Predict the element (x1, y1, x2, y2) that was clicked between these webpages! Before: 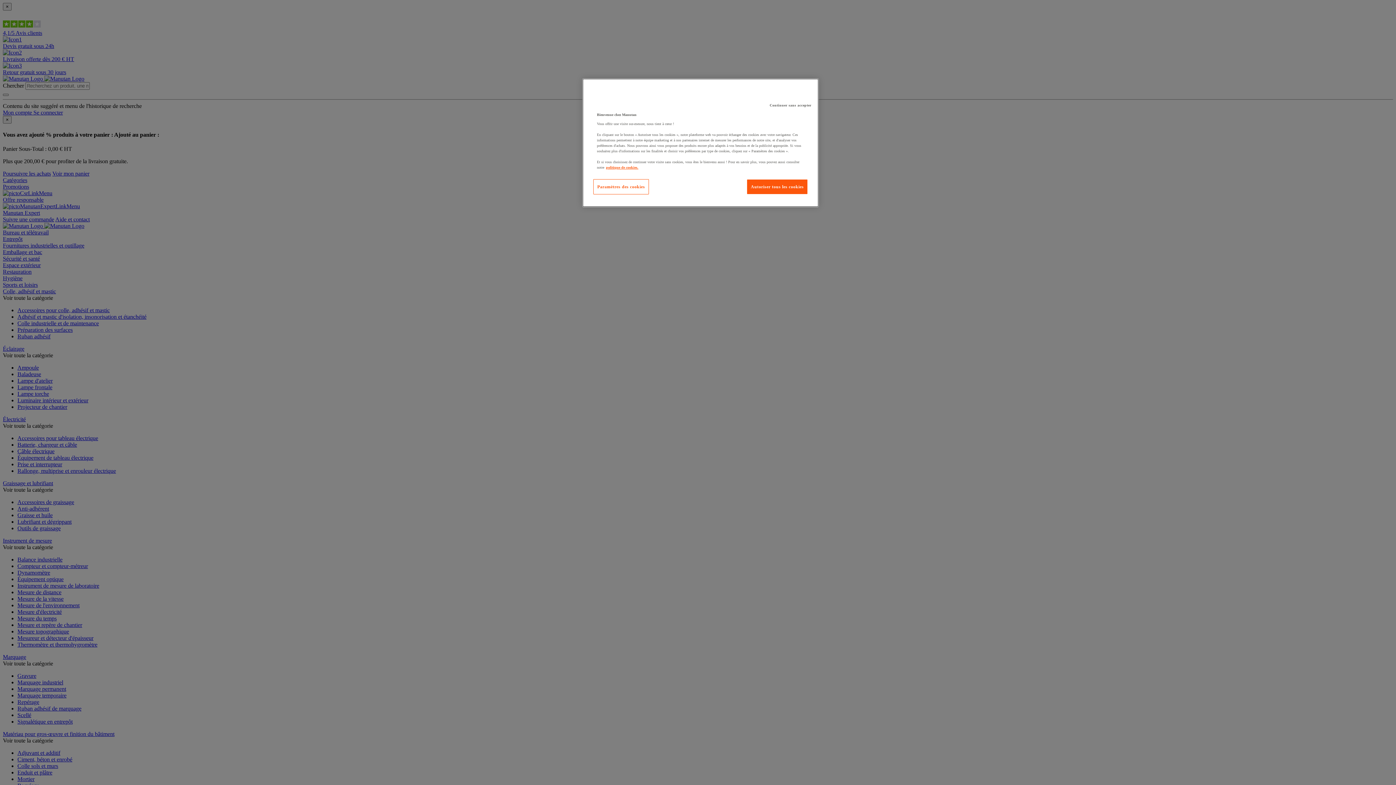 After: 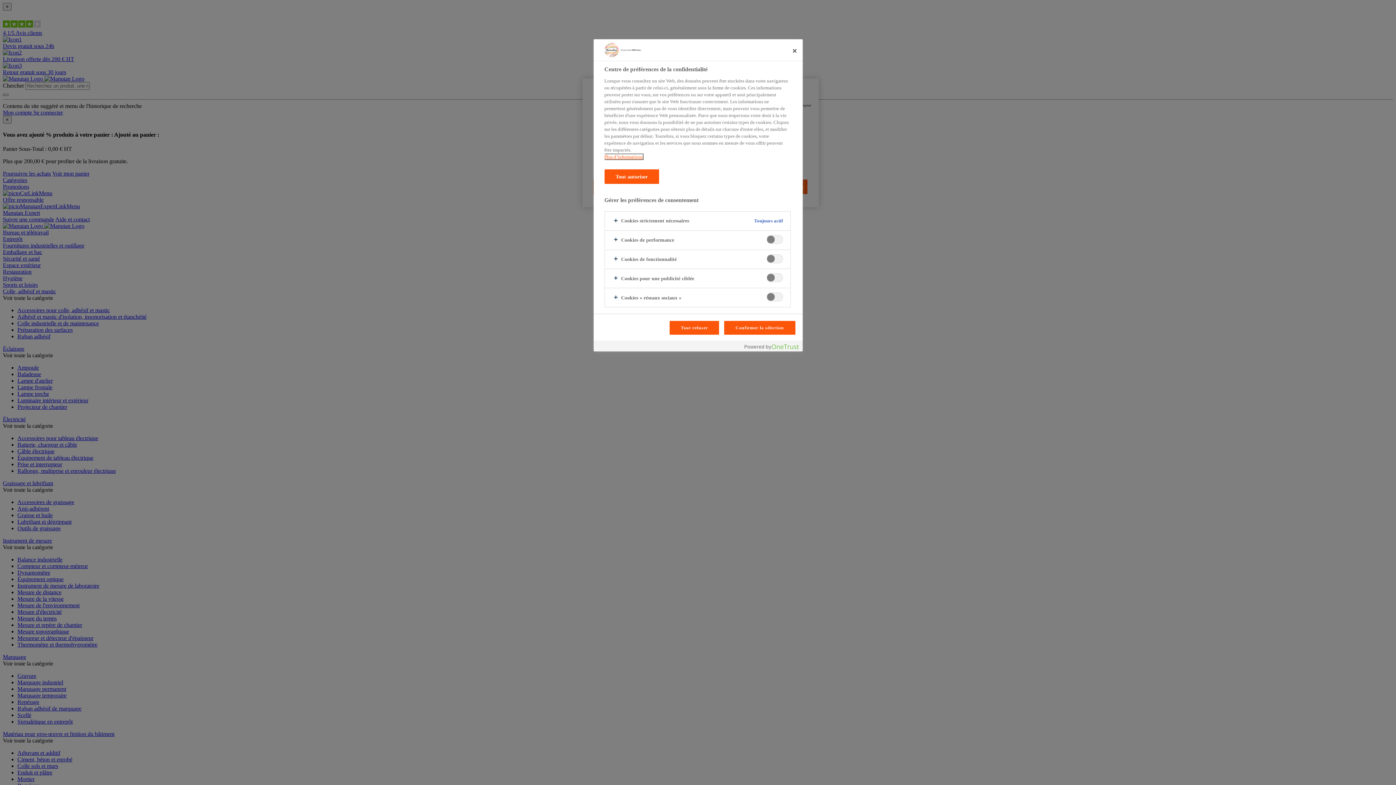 Action: bbox: (593, 179, 649, 194) label: Paramètres des cookies